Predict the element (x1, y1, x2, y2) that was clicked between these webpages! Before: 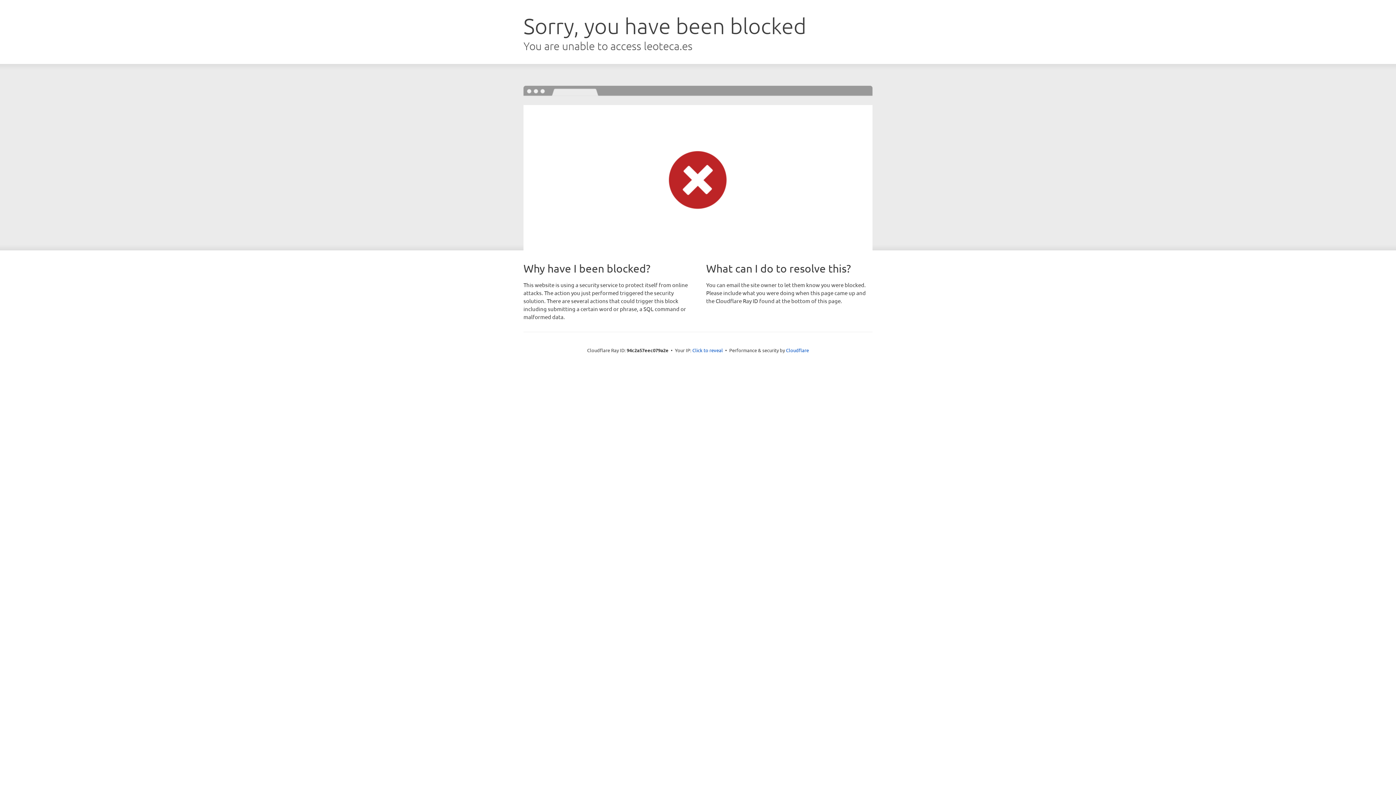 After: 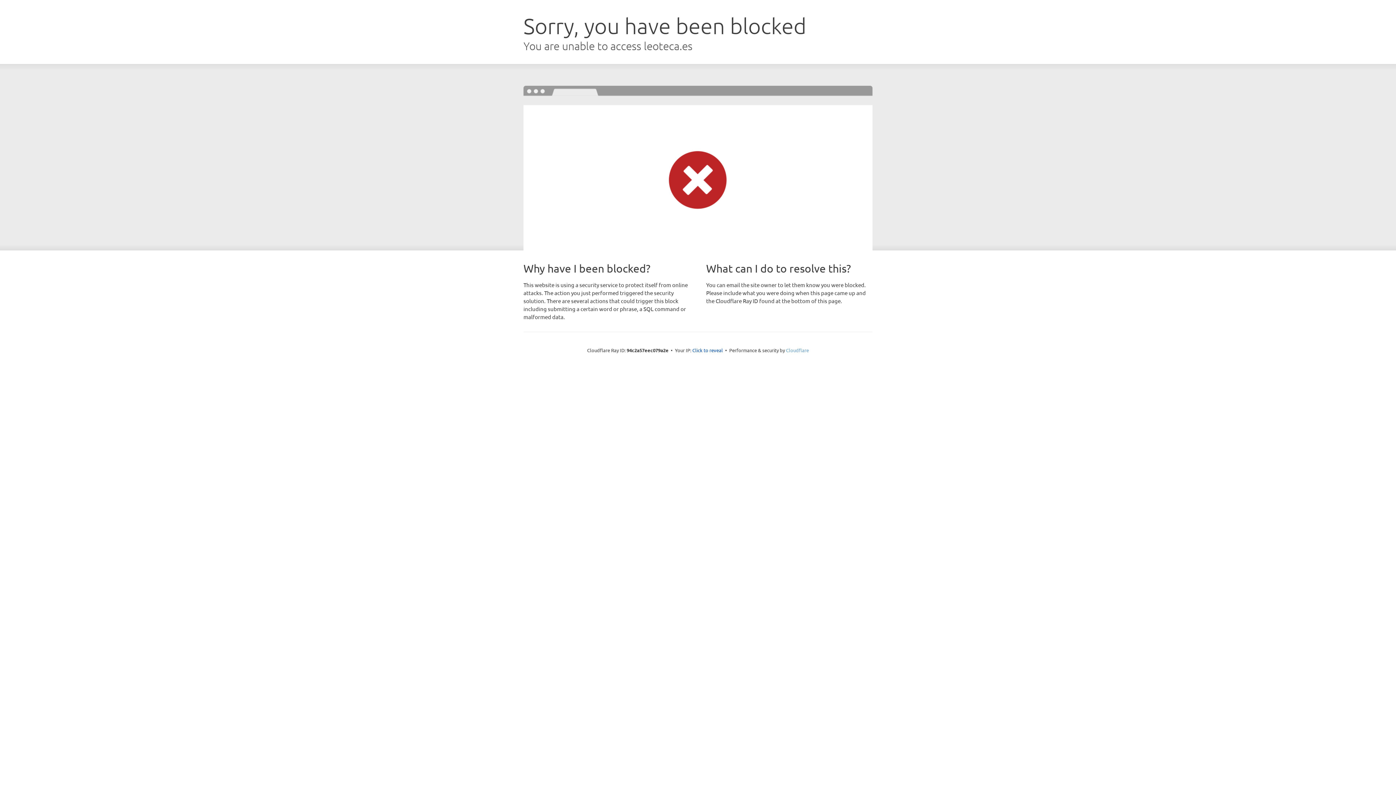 Action: bbox: (786, 347, 809, 353) label: Cloudflare